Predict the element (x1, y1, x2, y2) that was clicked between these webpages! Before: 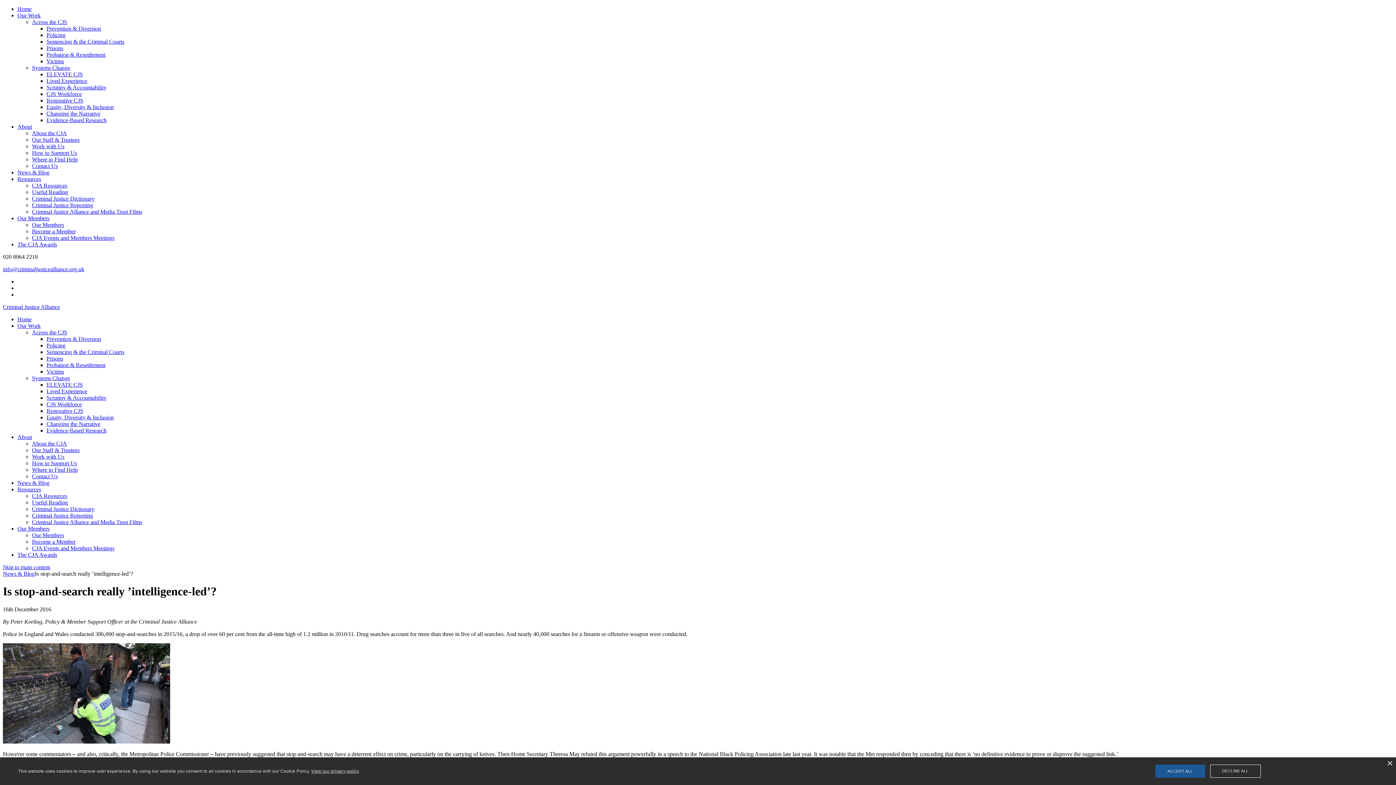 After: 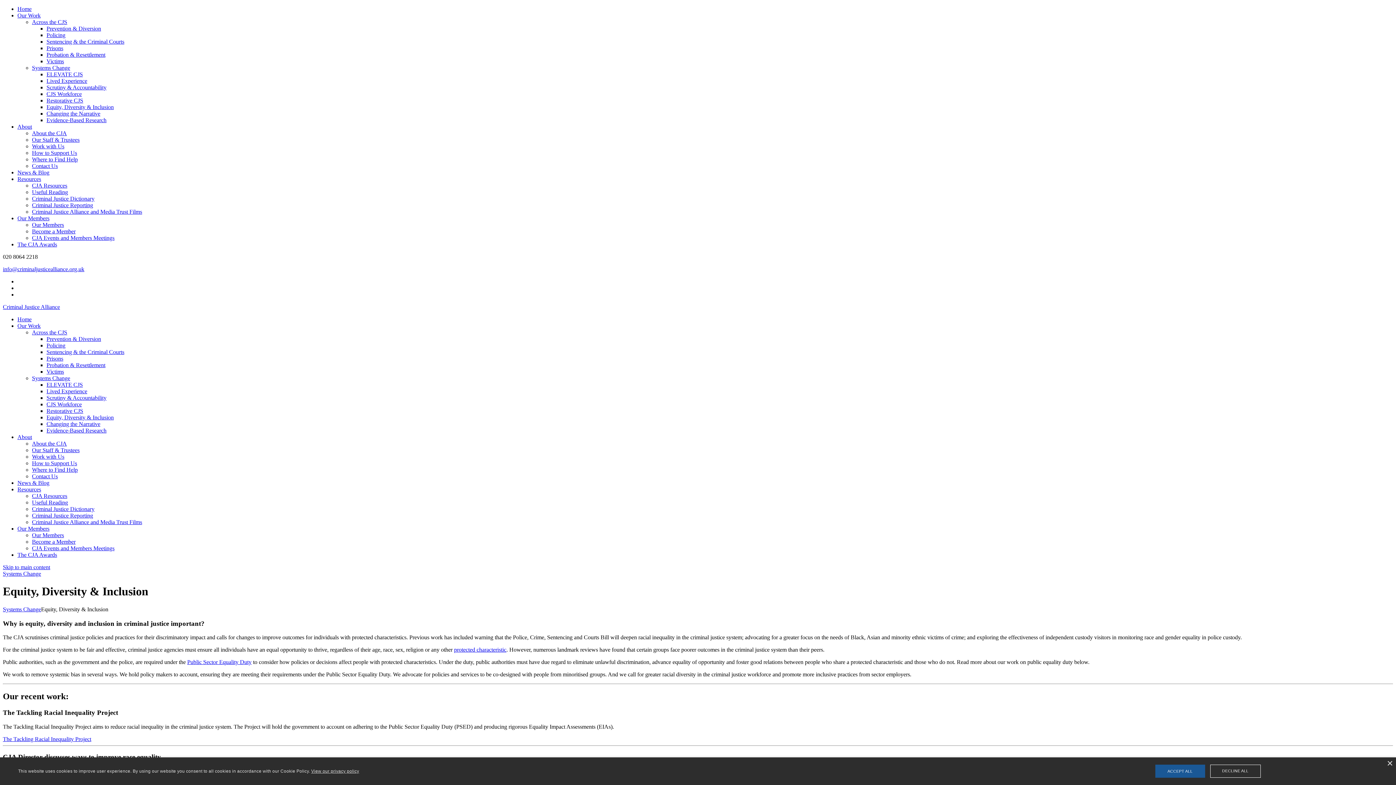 Action: label: Equity, Diversity & Inclusion bbox: (46, 414, 113, 420)